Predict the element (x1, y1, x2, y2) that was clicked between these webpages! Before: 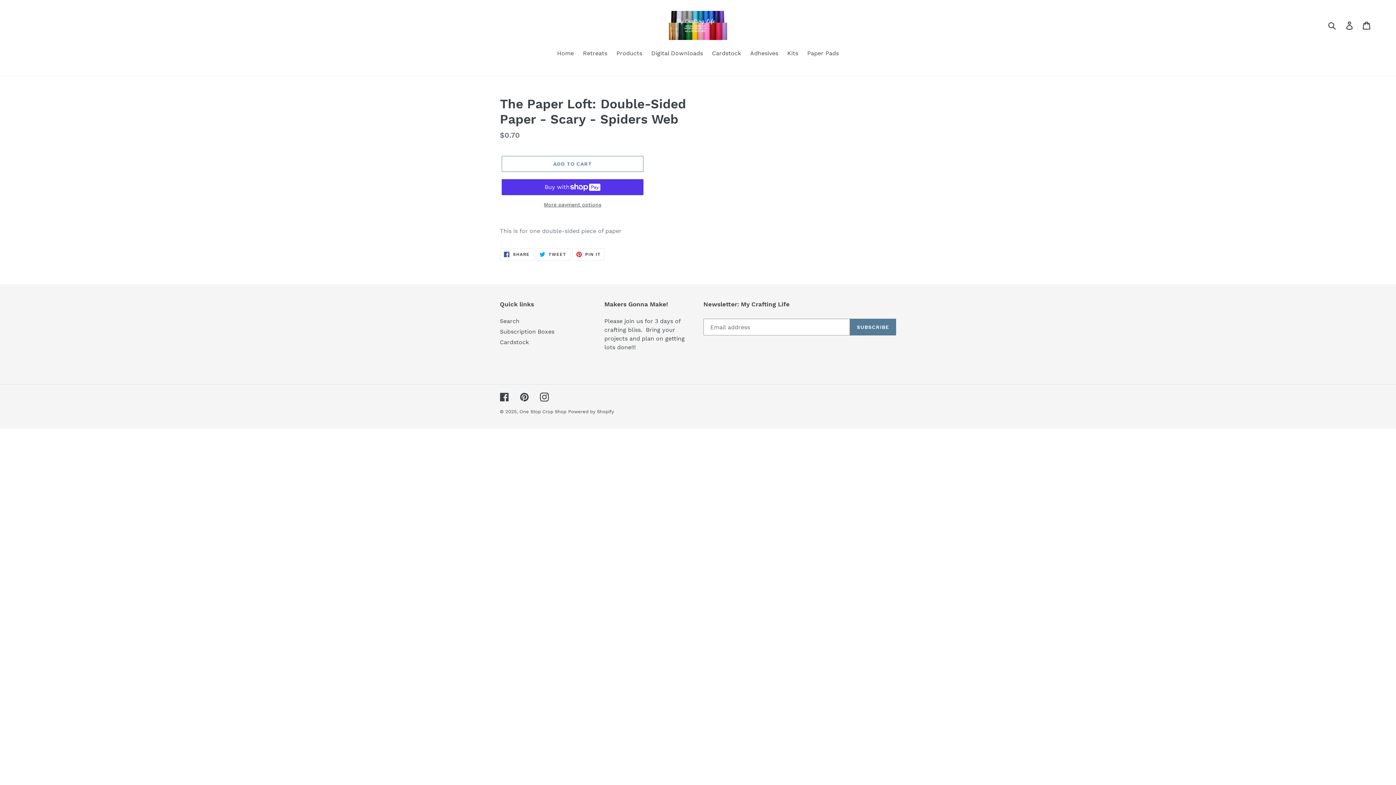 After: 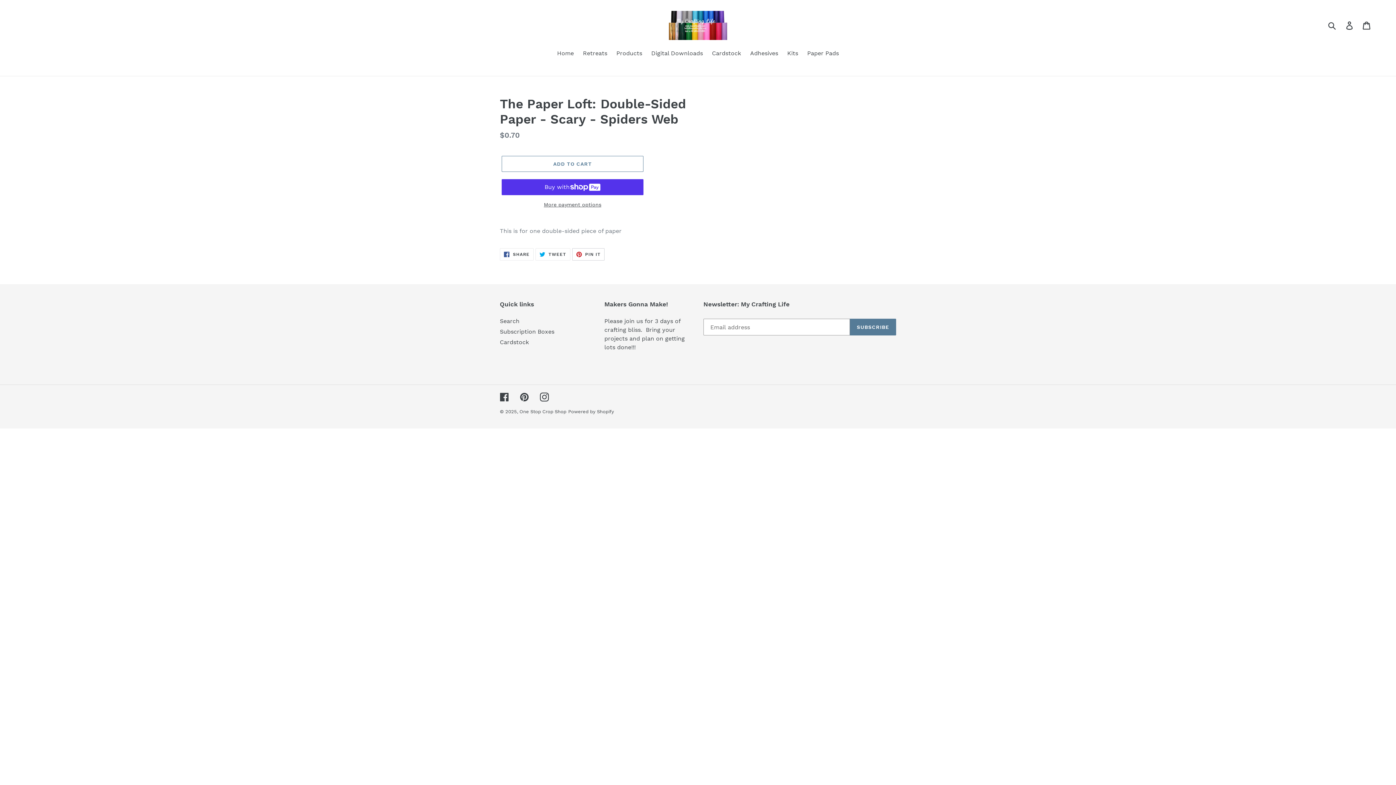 Action: bbox: (572, 248, 604, 260) label:  PIN IT
PIN ON PINTEREST